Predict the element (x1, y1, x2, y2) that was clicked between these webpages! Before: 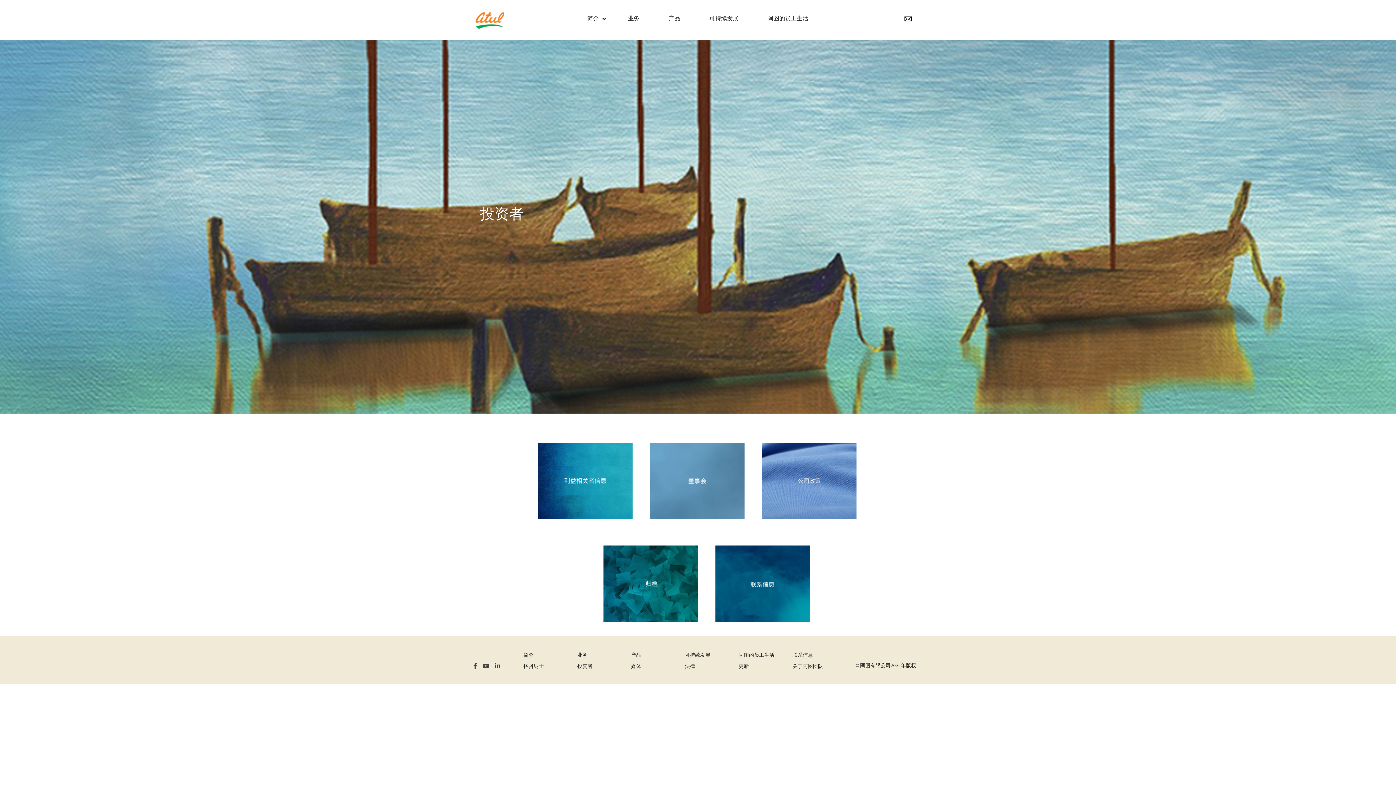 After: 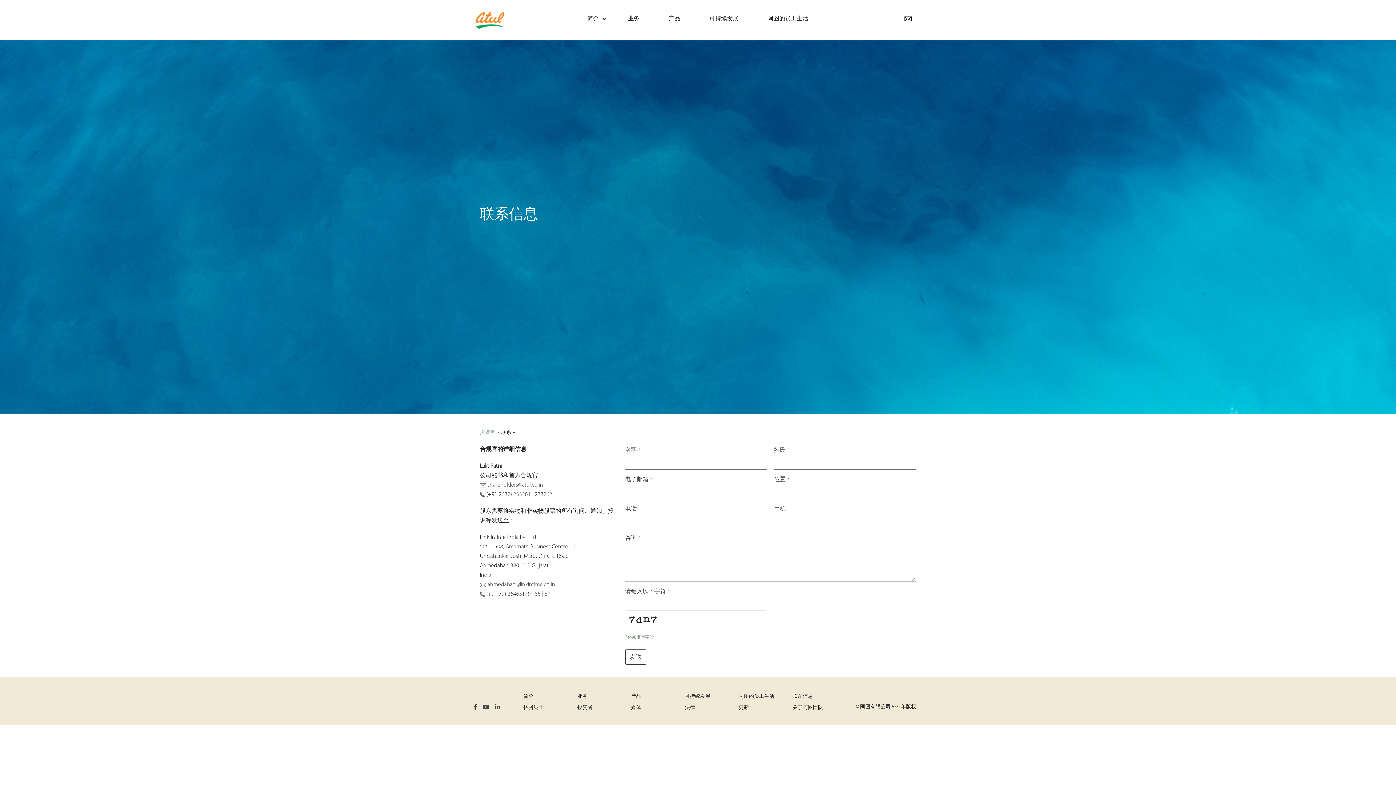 Action: bbox: (715, 545, 810, 622)